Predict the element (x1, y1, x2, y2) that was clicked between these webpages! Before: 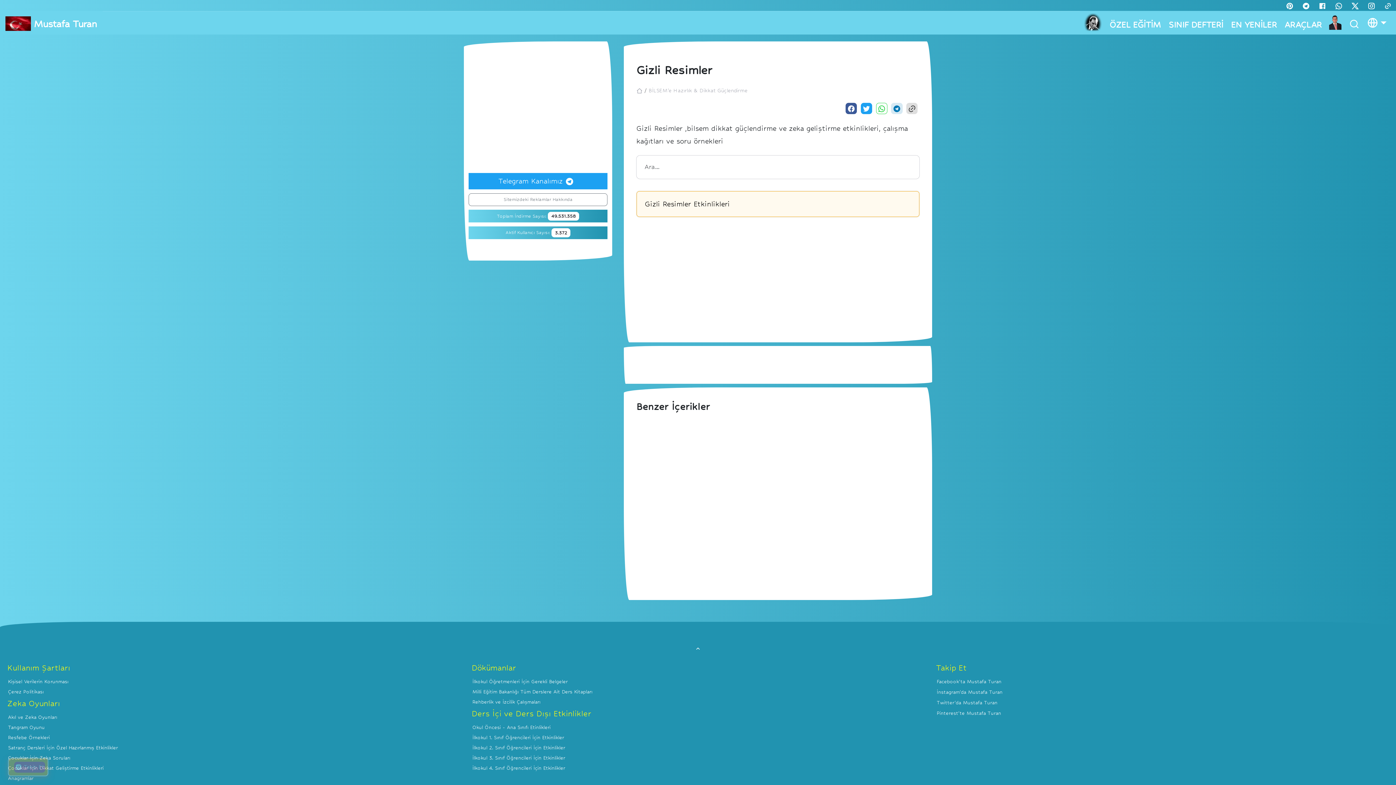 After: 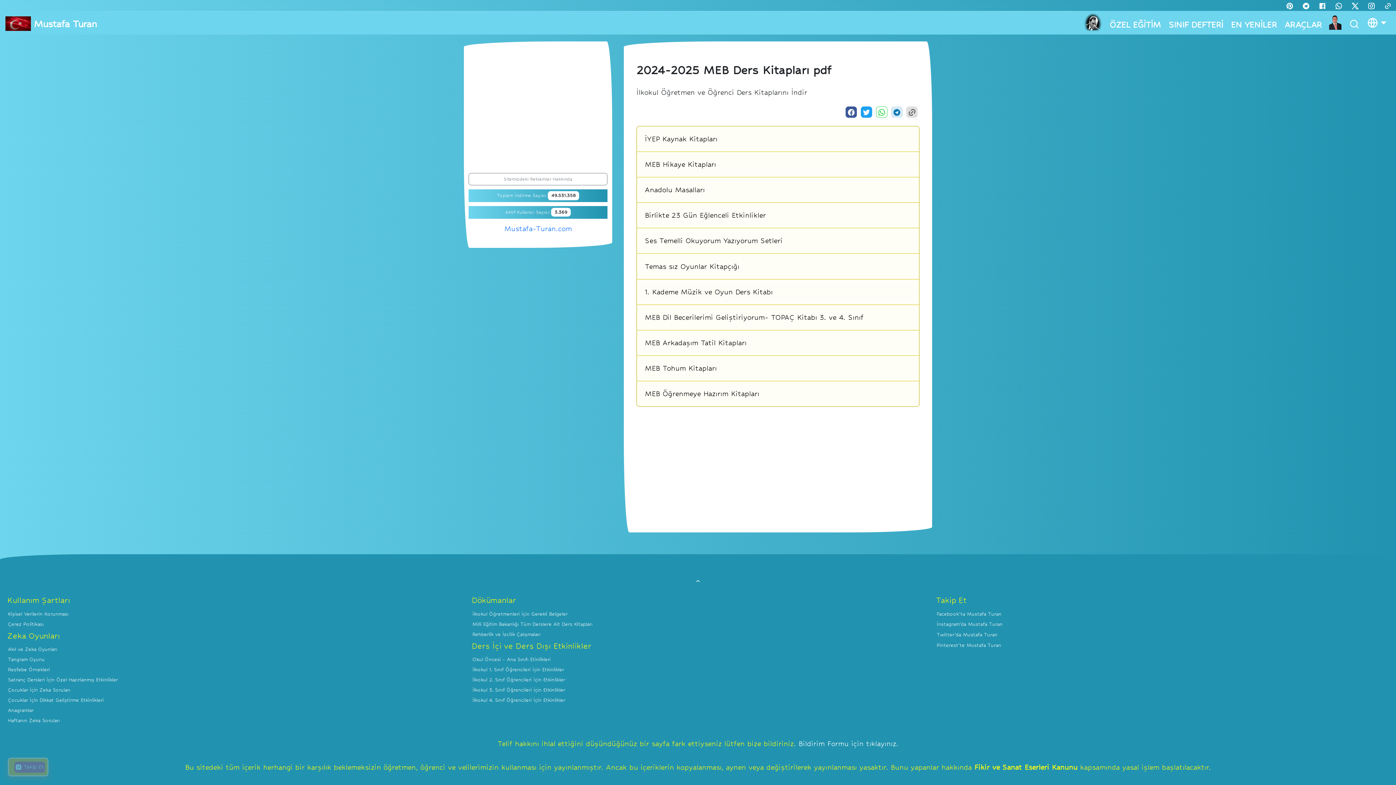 Action: bbox: (472, 688, 923, 696) label: Milli Eğitim Bakanlığı Tüm Derslere Ait Ders Kitapları